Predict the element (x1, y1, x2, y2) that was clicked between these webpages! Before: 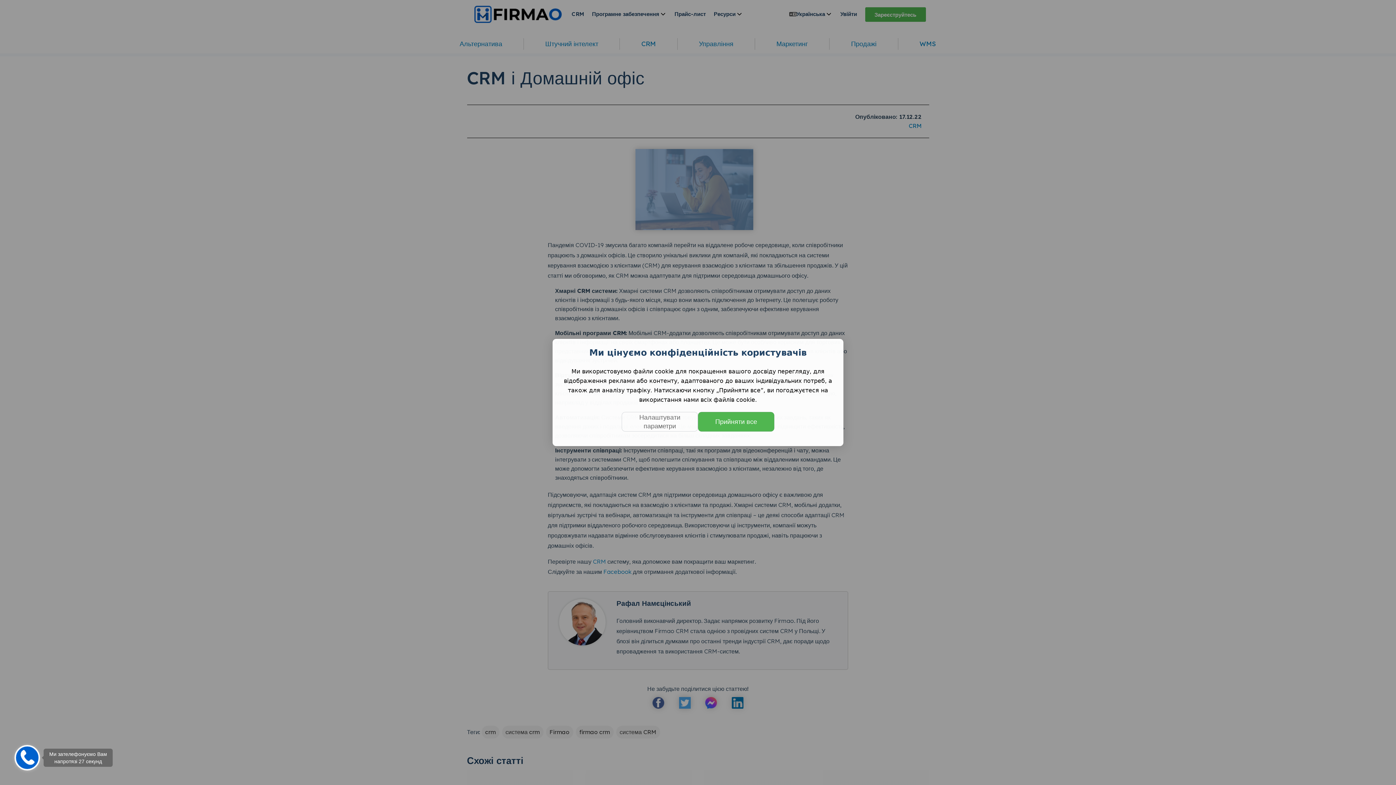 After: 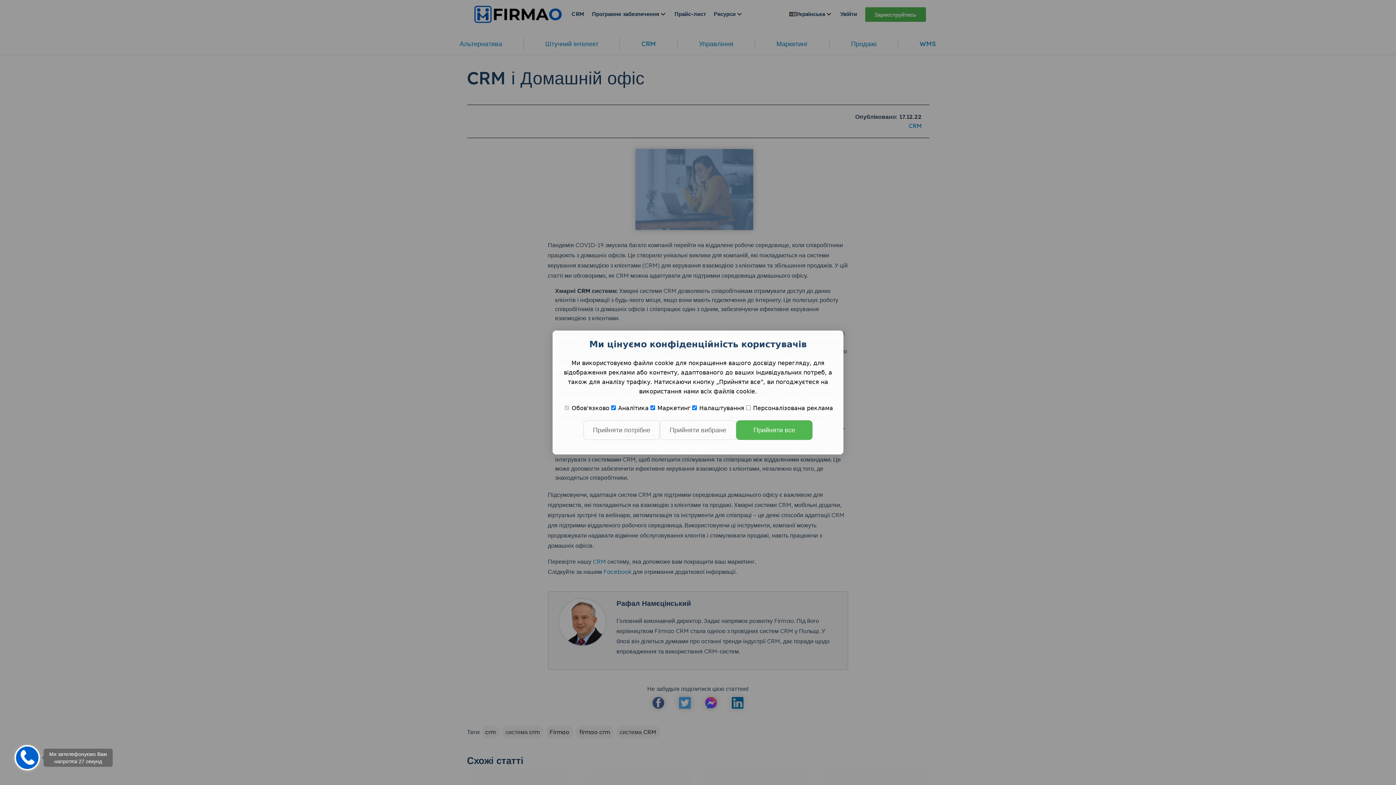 Action: label: Налаштувати параметри bbox: (621, 412, 698, 431)